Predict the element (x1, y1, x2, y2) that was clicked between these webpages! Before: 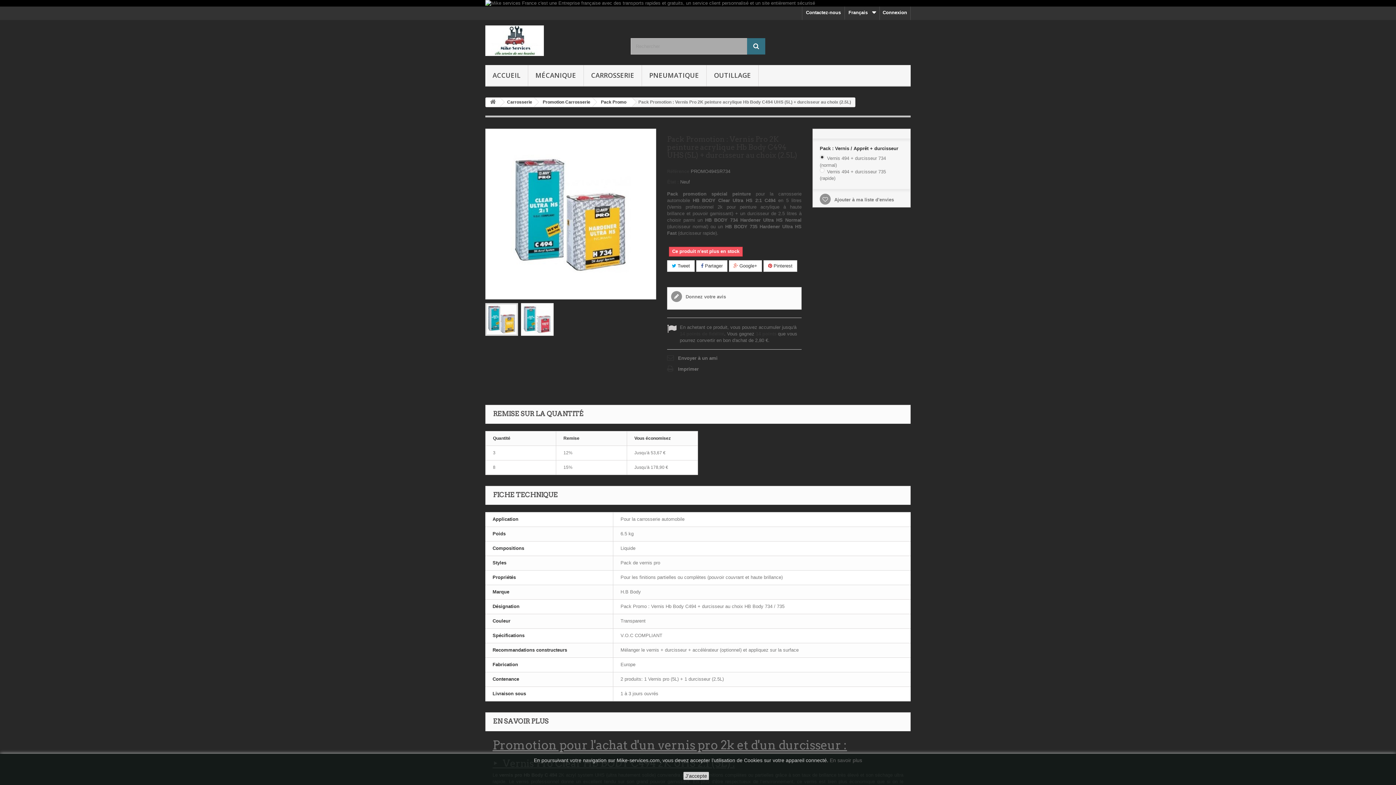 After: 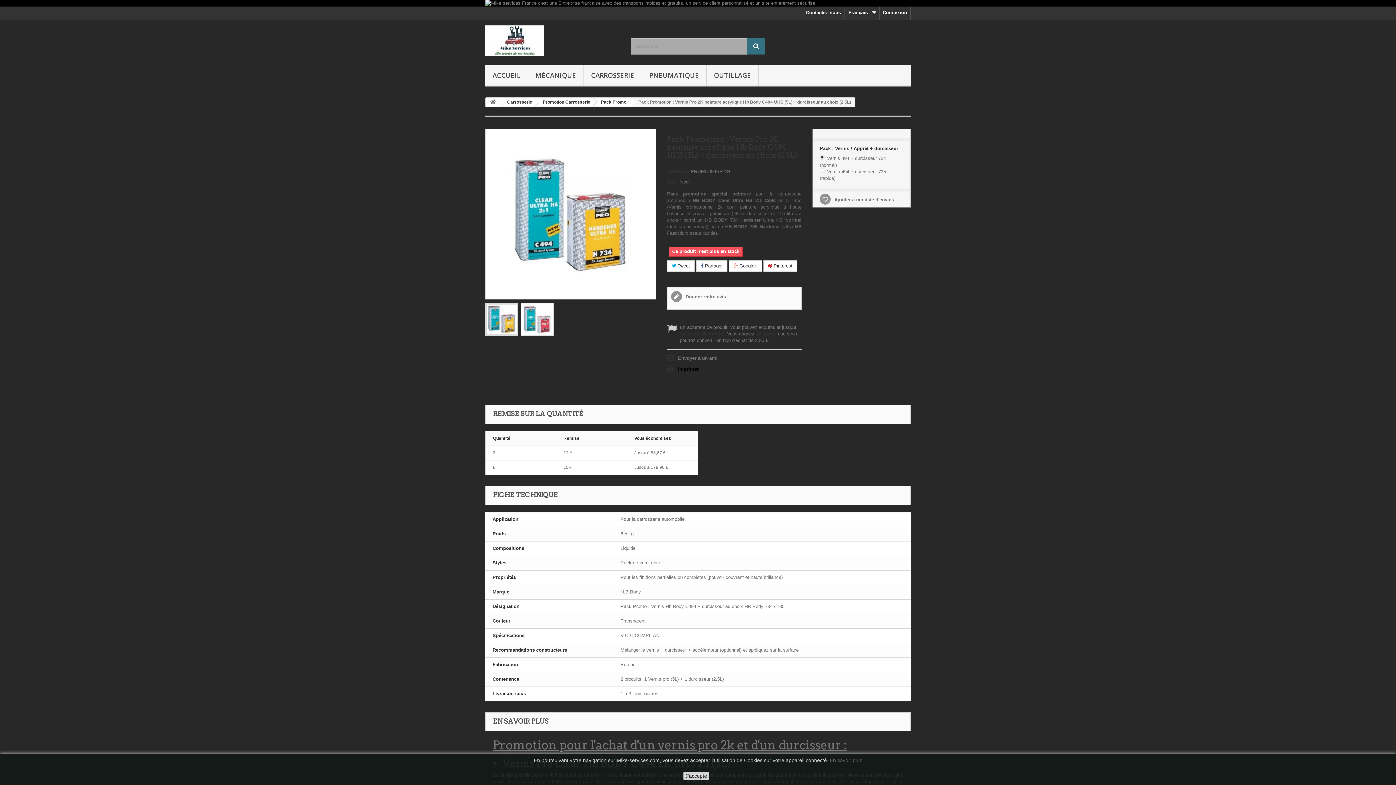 Action: bbox: (667, 365, 698, 373) label: Imprimer